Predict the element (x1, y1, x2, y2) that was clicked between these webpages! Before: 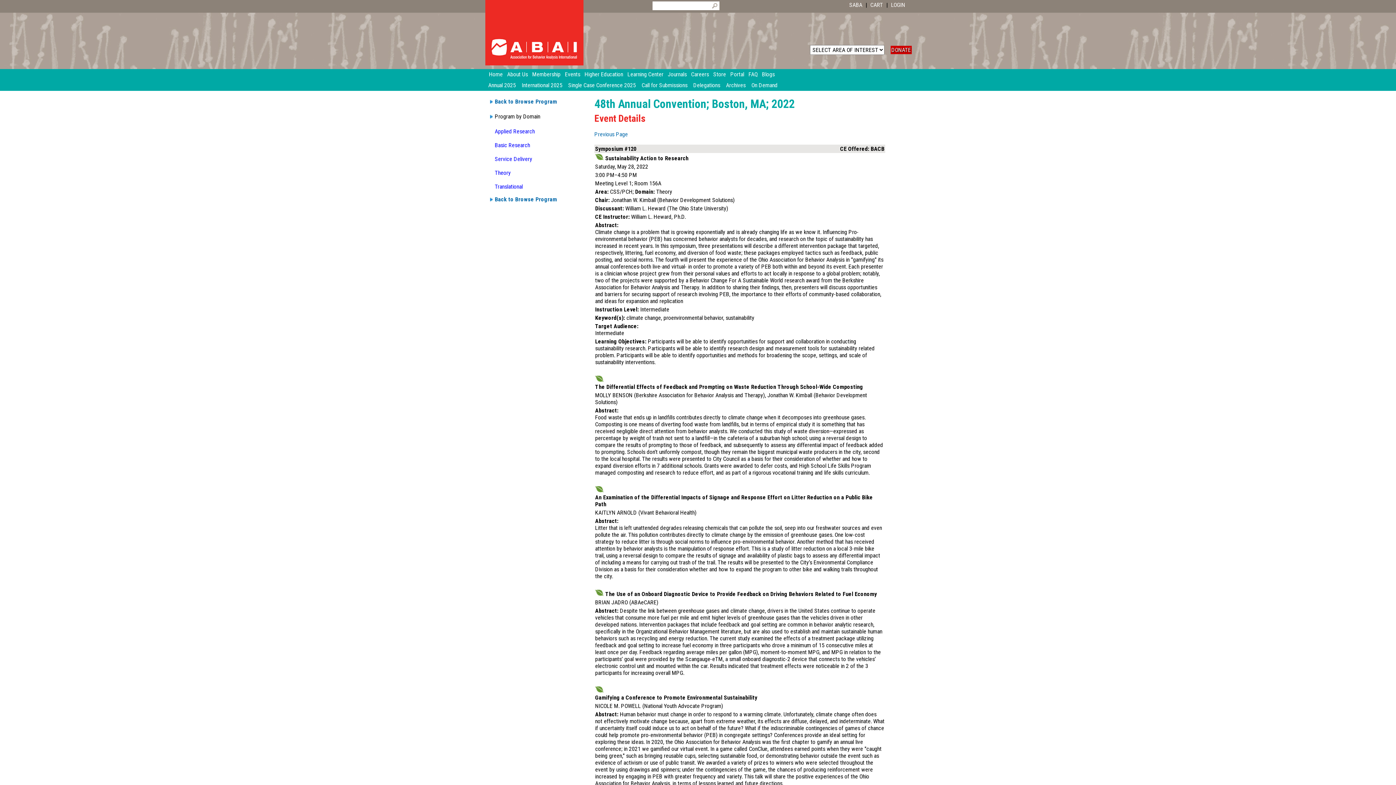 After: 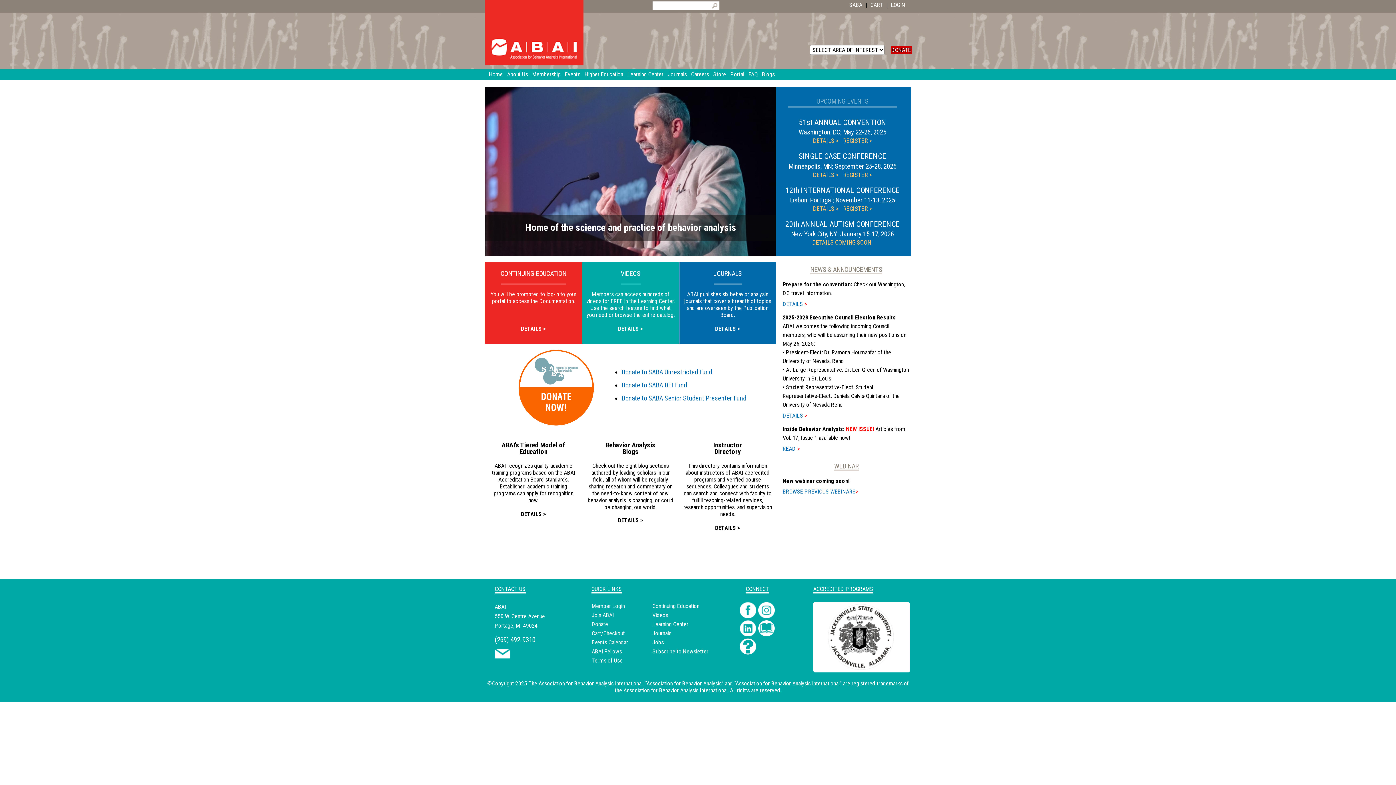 Action: bbox: (489, 69, 507, 80) label: Home